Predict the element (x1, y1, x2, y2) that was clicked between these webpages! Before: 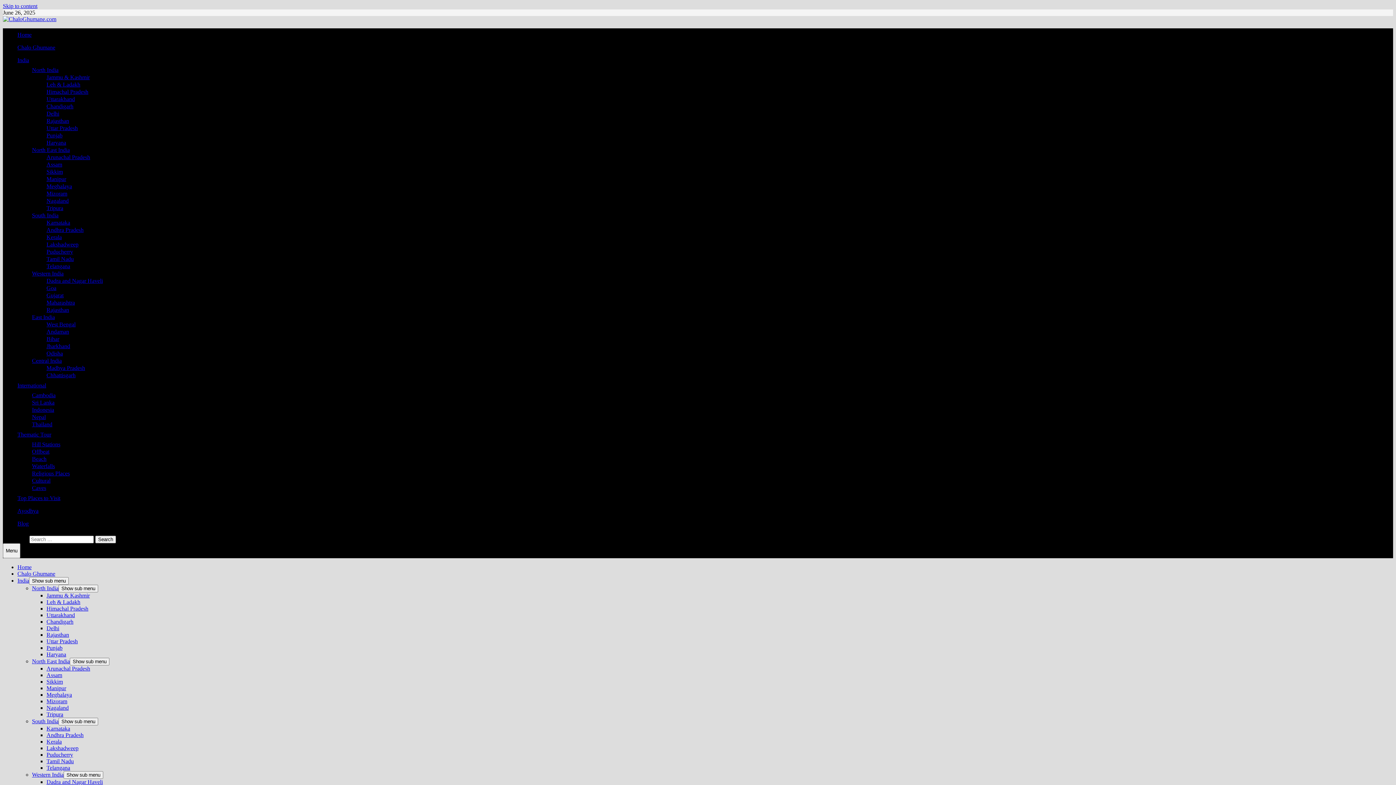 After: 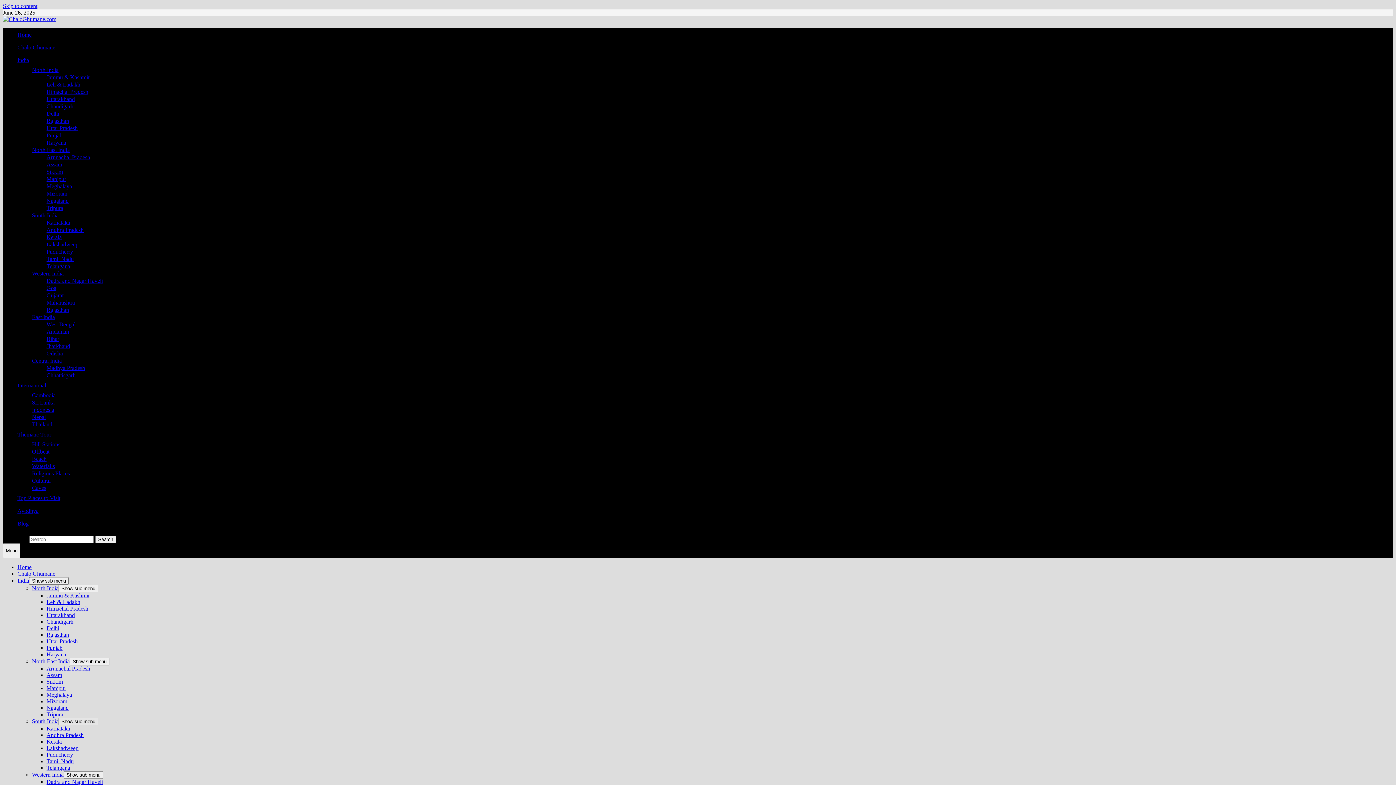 Action: label: Show sub menu bbox: (58, 718, 98, 725)